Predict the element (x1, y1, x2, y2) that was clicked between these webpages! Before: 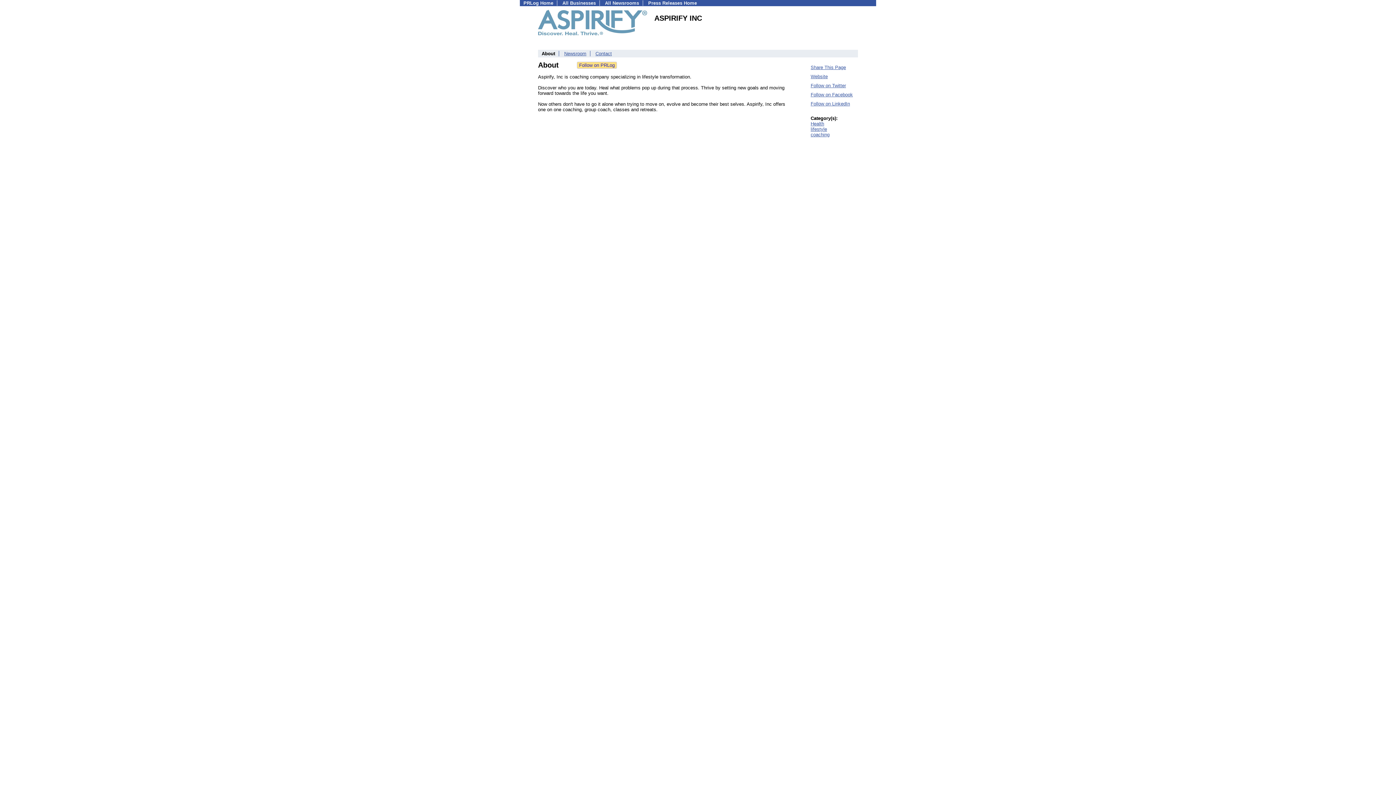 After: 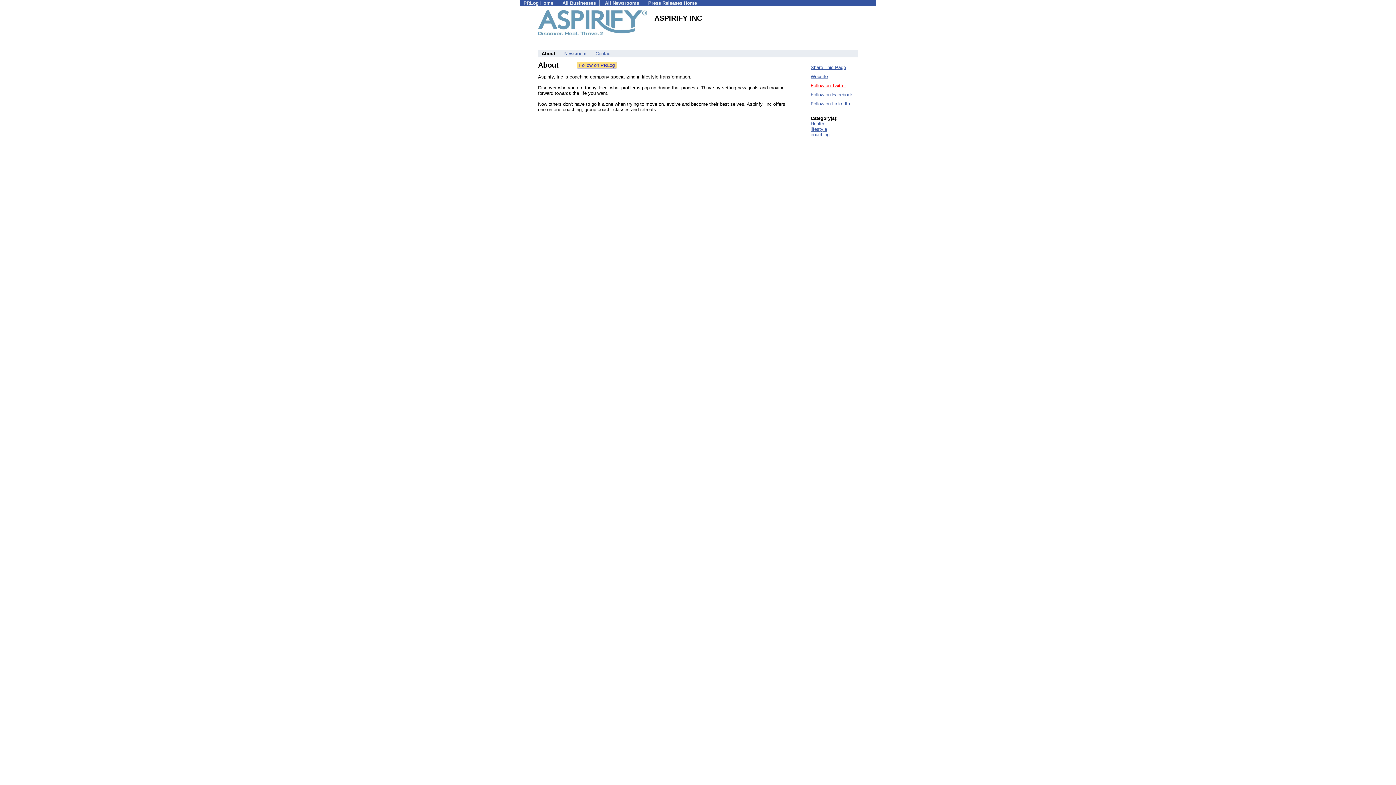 Action: label: Follow on Twitter bbox: (810, 82, 846, 88)